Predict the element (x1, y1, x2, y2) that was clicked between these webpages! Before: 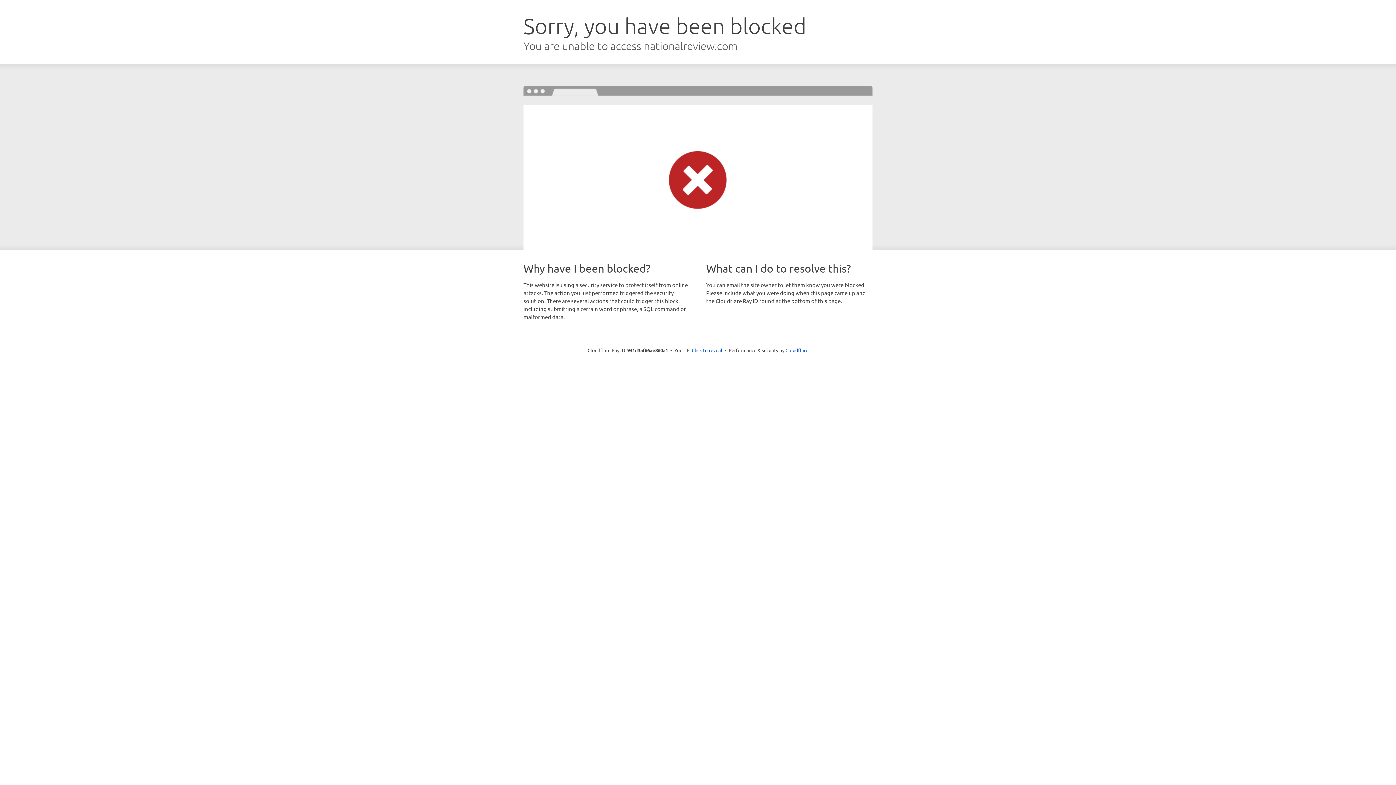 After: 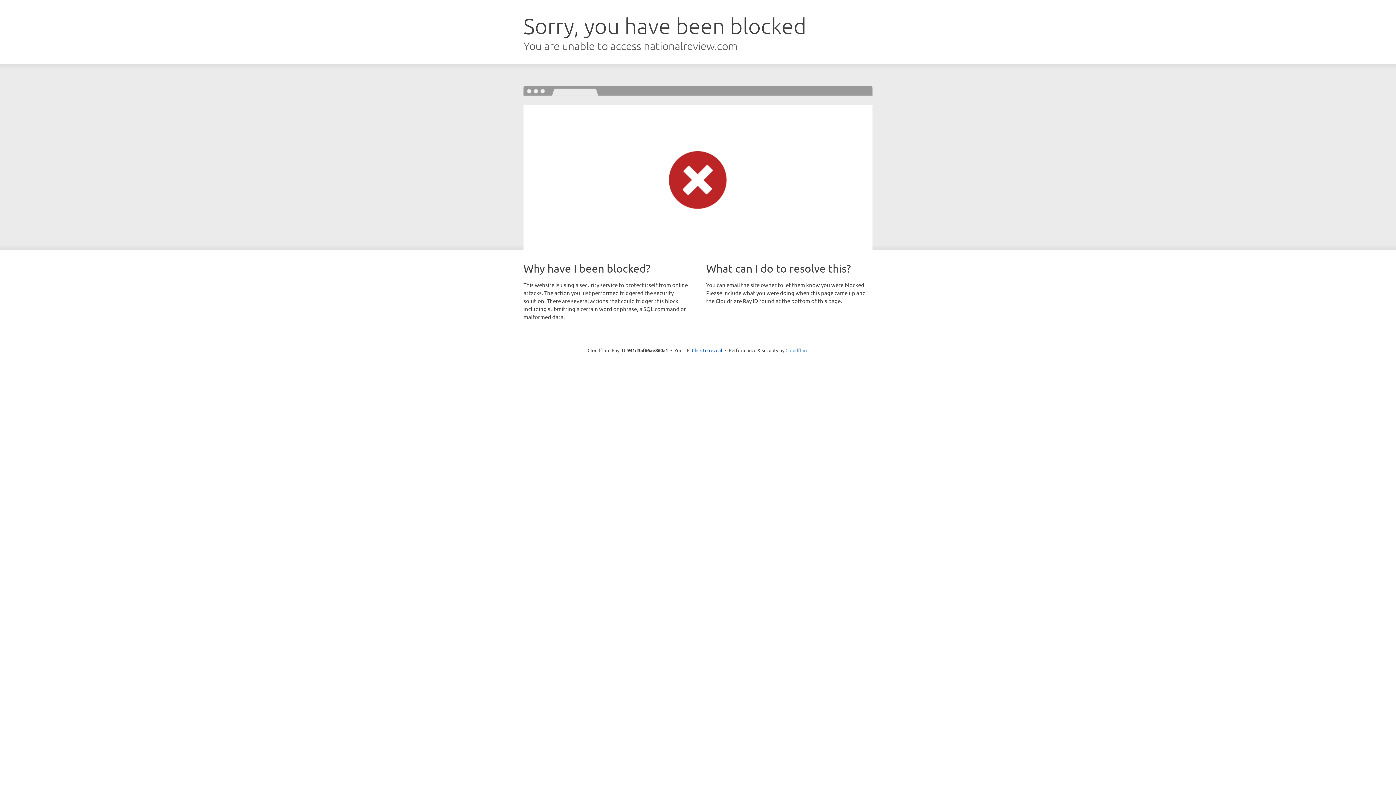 Action: bbox: (785, 347, 808, 353) label: Cloudflare